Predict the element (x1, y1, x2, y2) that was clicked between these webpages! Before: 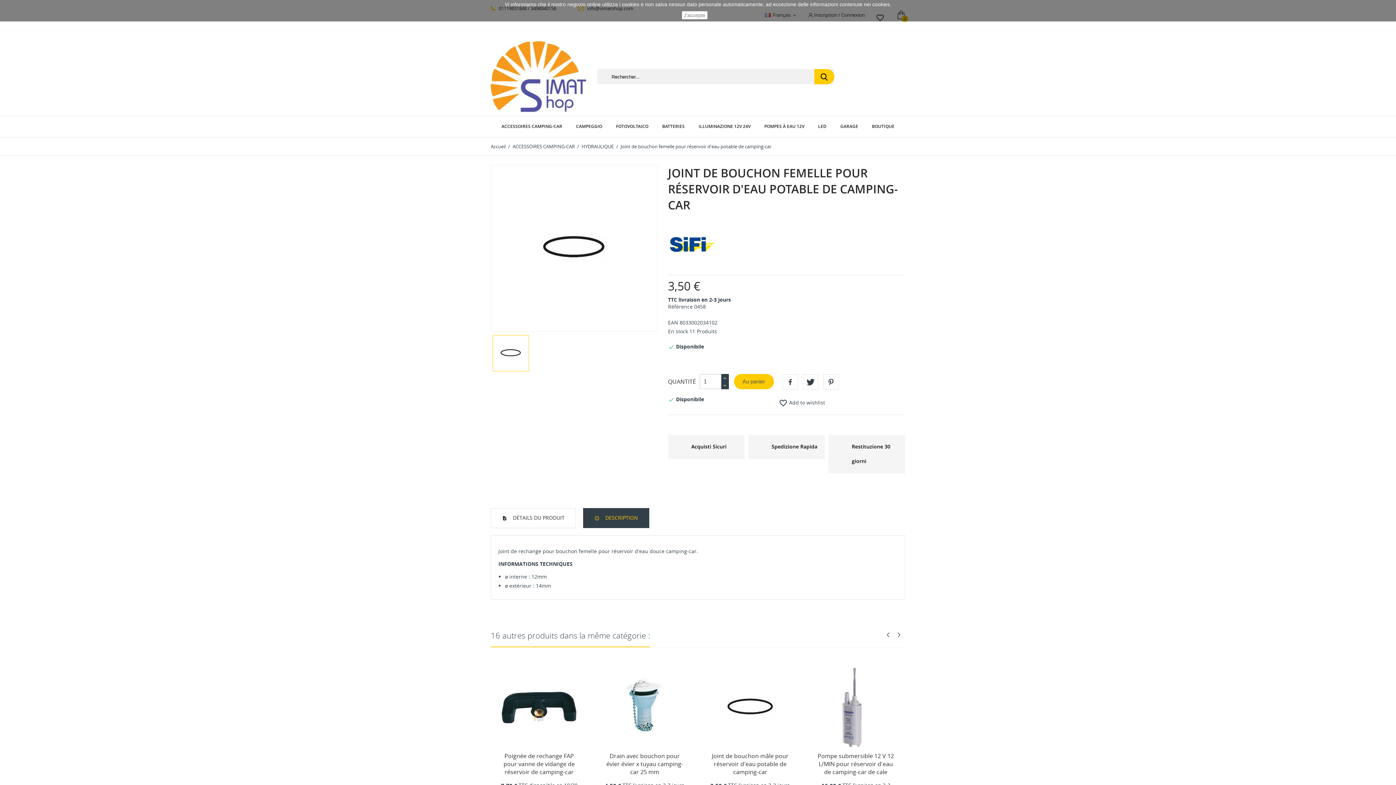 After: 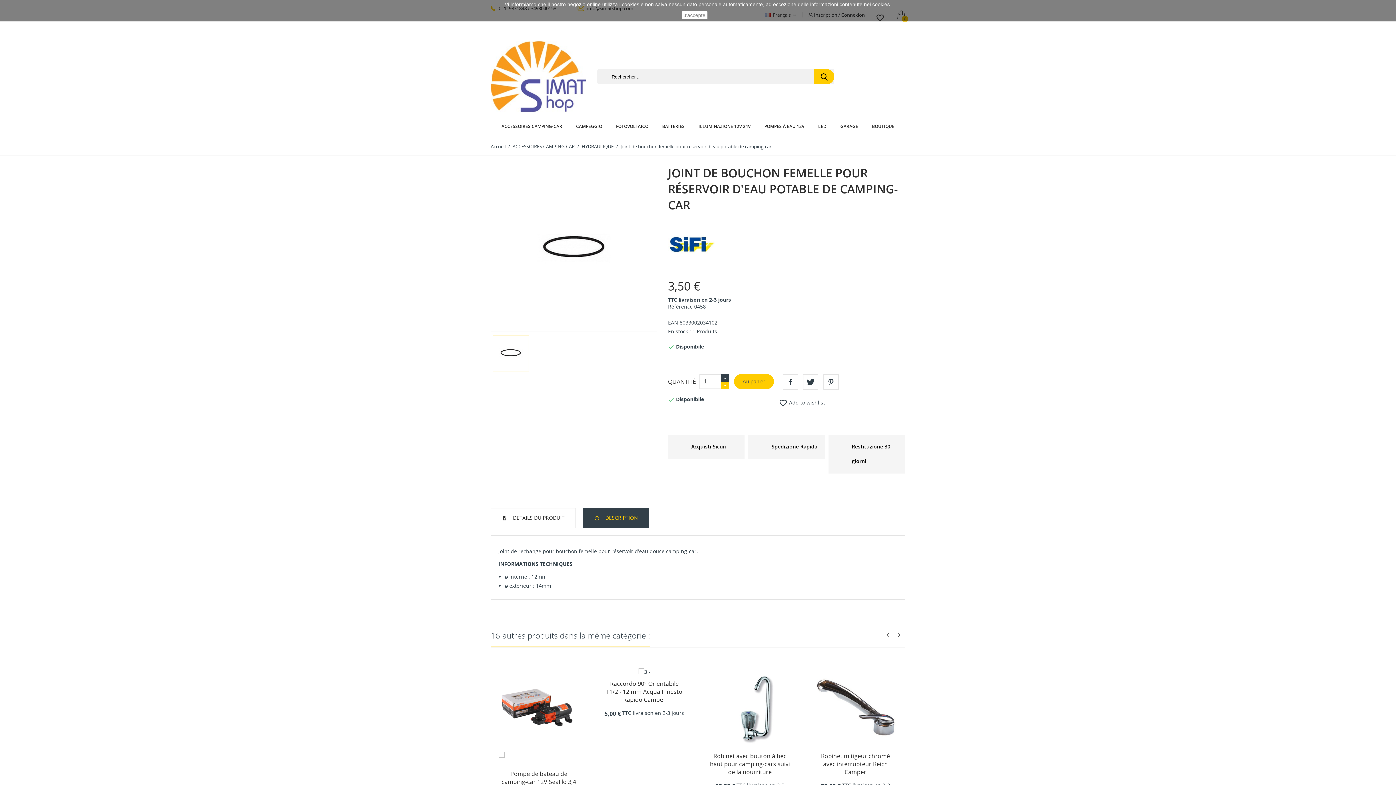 Action: bbox: (721, 381, 728, 389)